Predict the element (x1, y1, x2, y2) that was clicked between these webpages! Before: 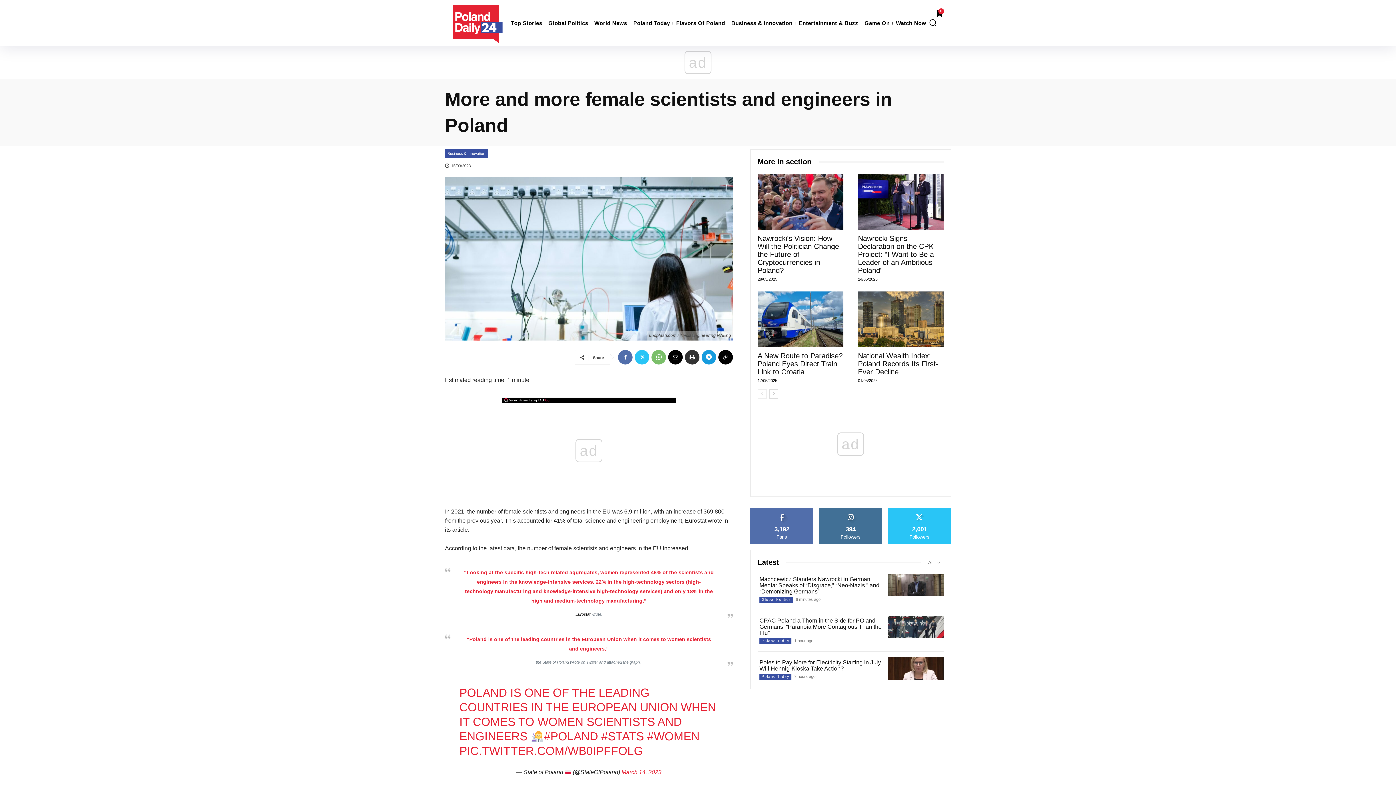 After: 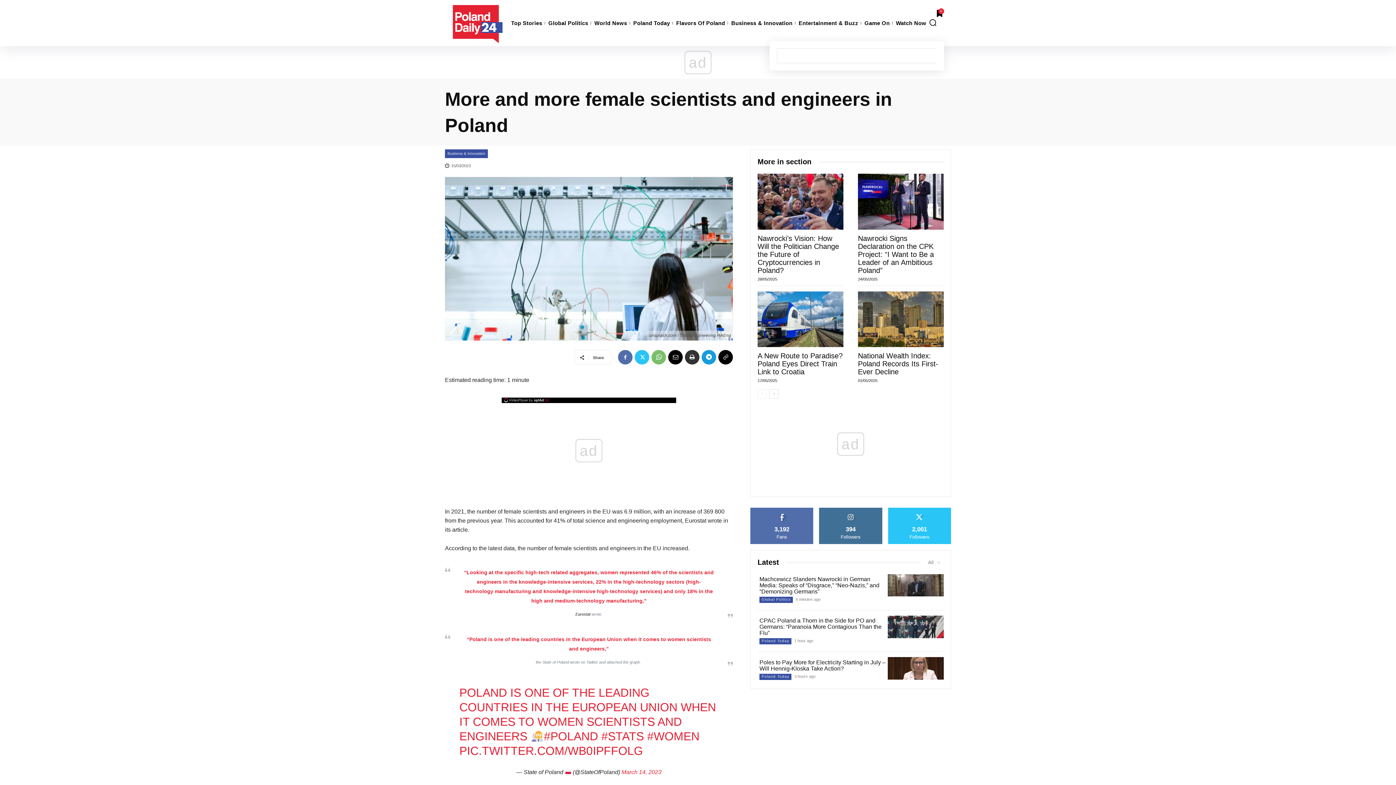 Action: label: Search bbox: (929, 18, 937, 26)